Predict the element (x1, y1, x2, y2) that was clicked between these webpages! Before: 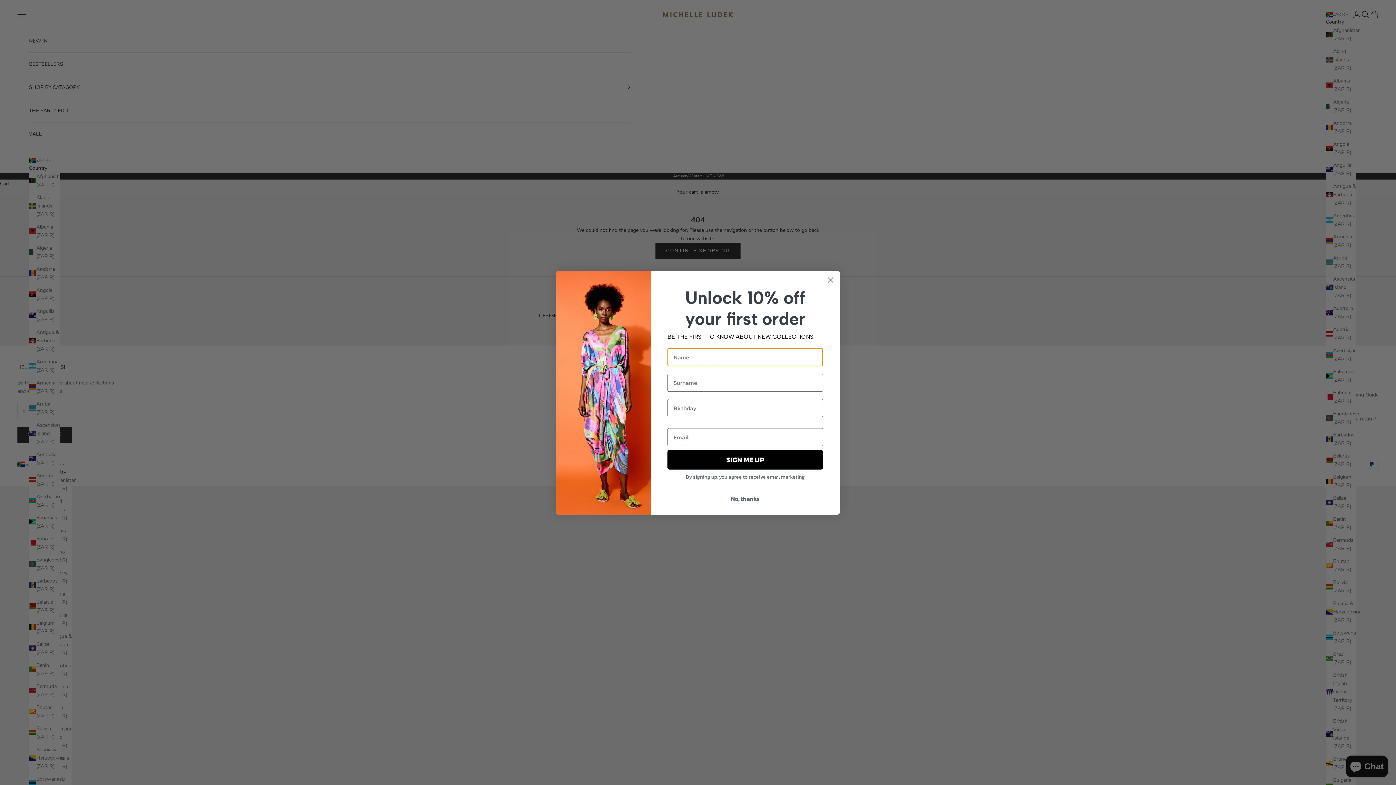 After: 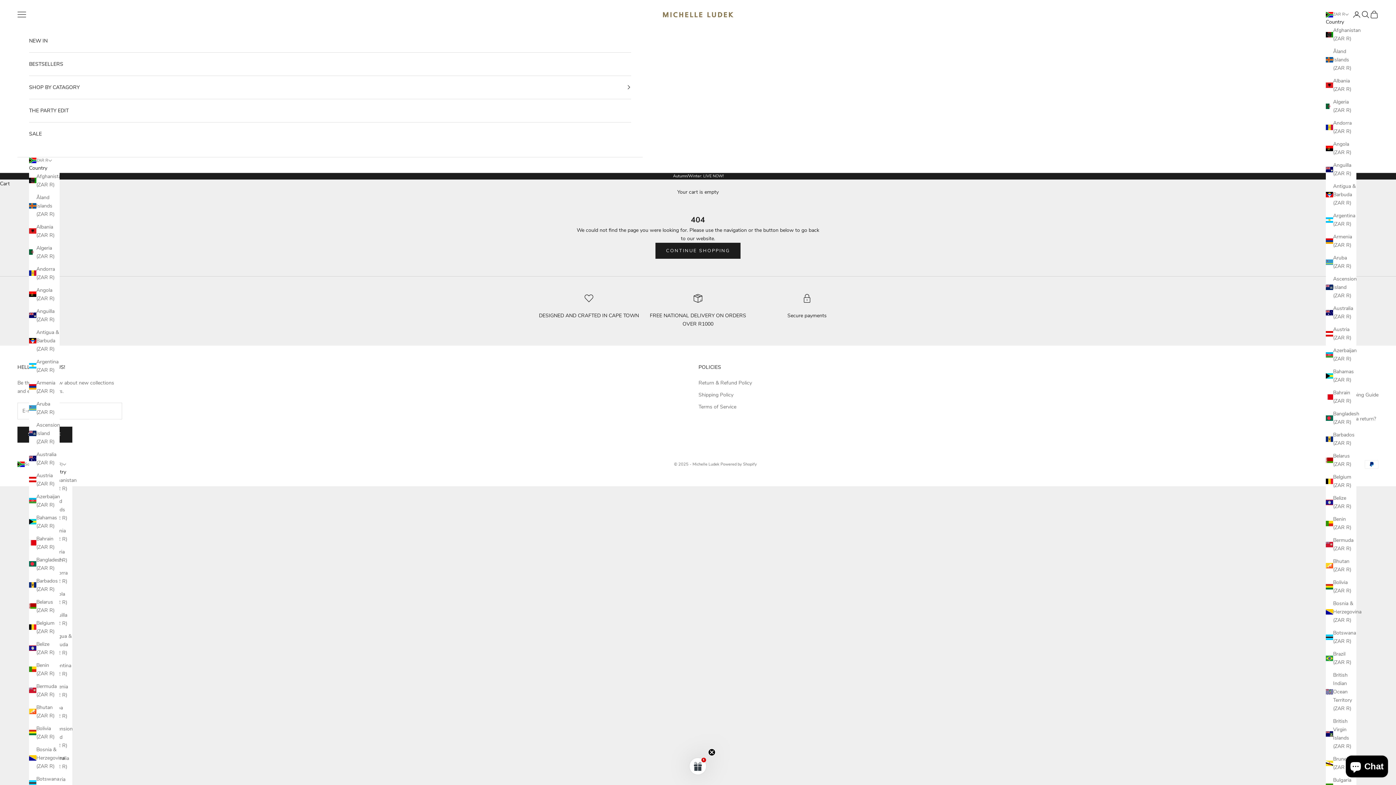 Action: label: Close dialog bbox: (824, 301, 837, 313)